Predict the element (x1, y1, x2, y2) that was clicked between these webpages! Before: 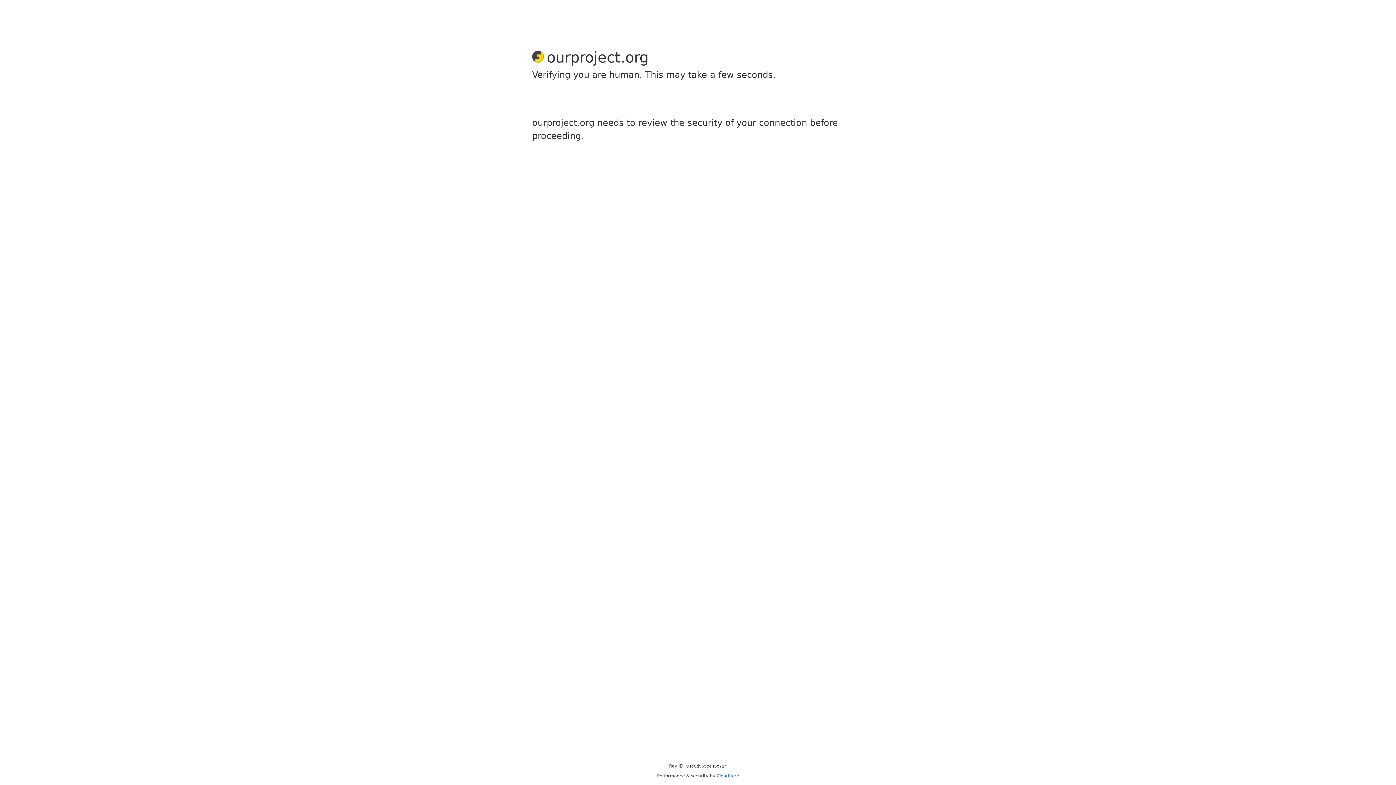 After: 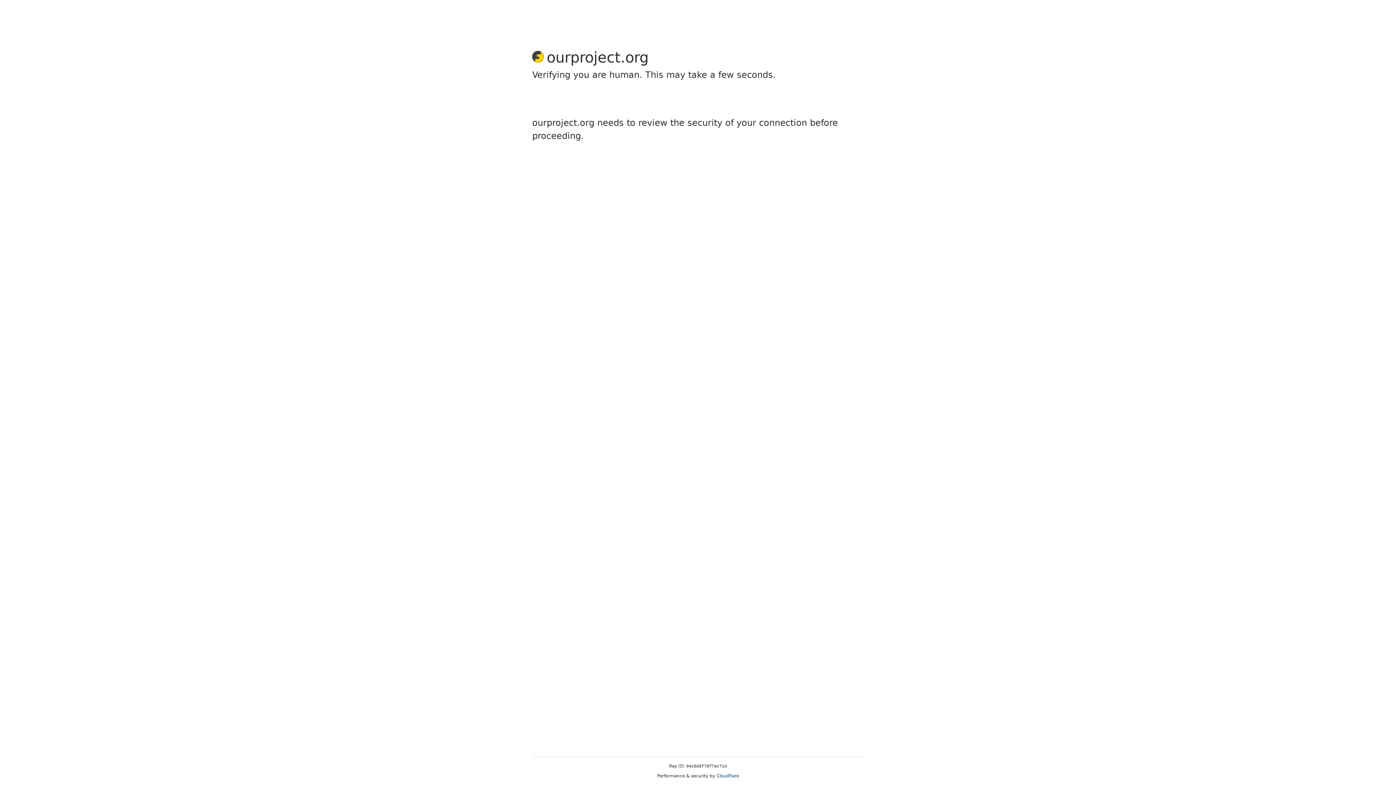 Action: bbox: (716, 773, 739, 778) label: Cloudflare